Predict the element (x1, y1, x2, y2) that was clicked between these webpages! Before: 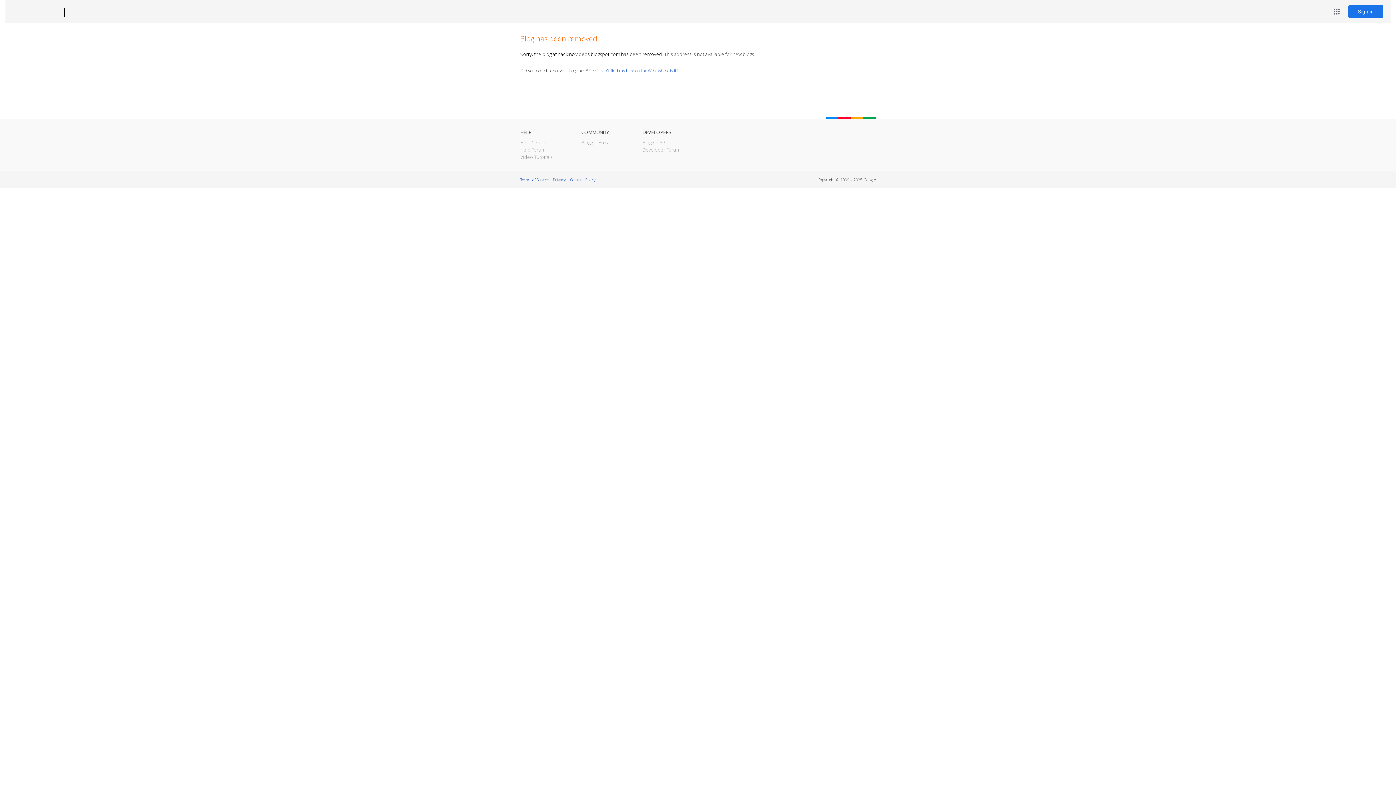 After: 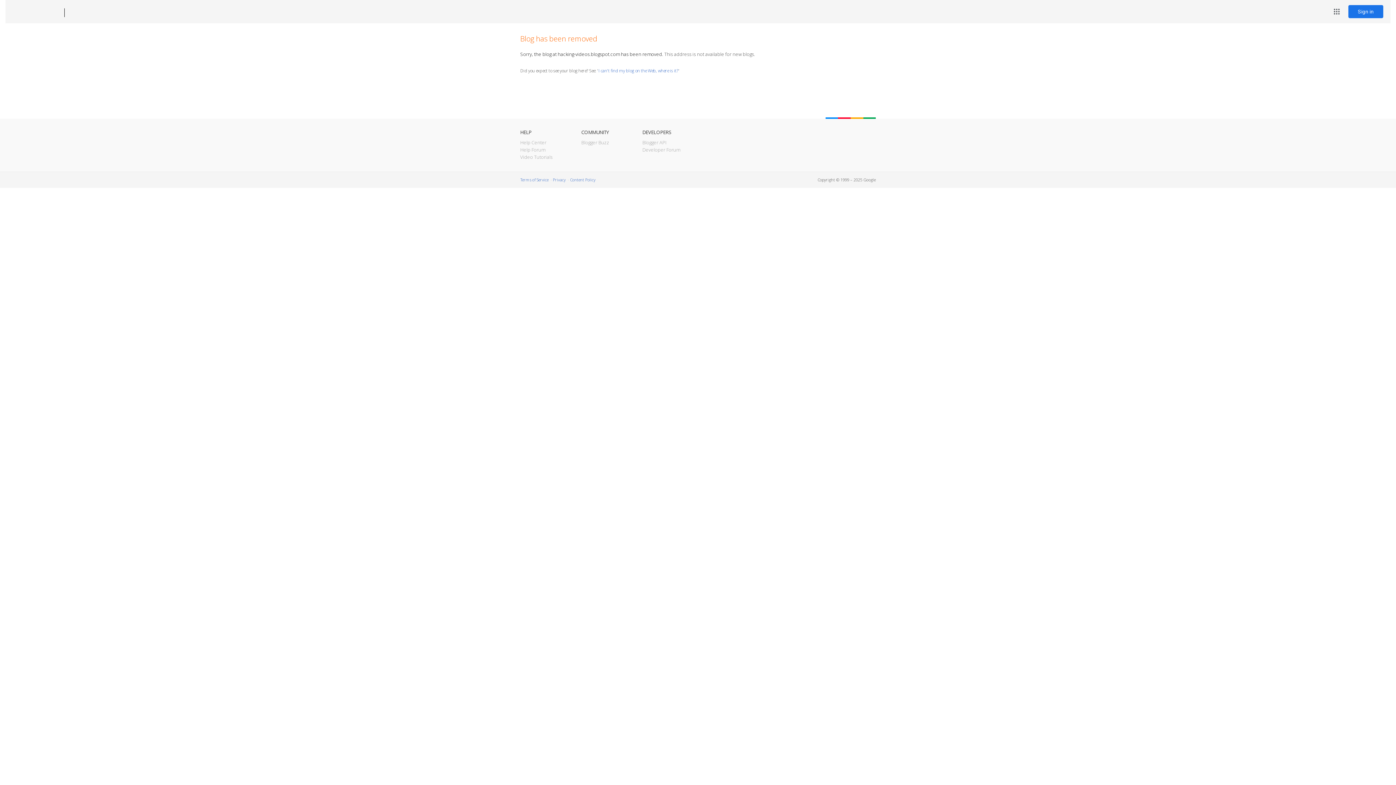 Action: label: Blogger bbox: (12, 7, 53, 17)